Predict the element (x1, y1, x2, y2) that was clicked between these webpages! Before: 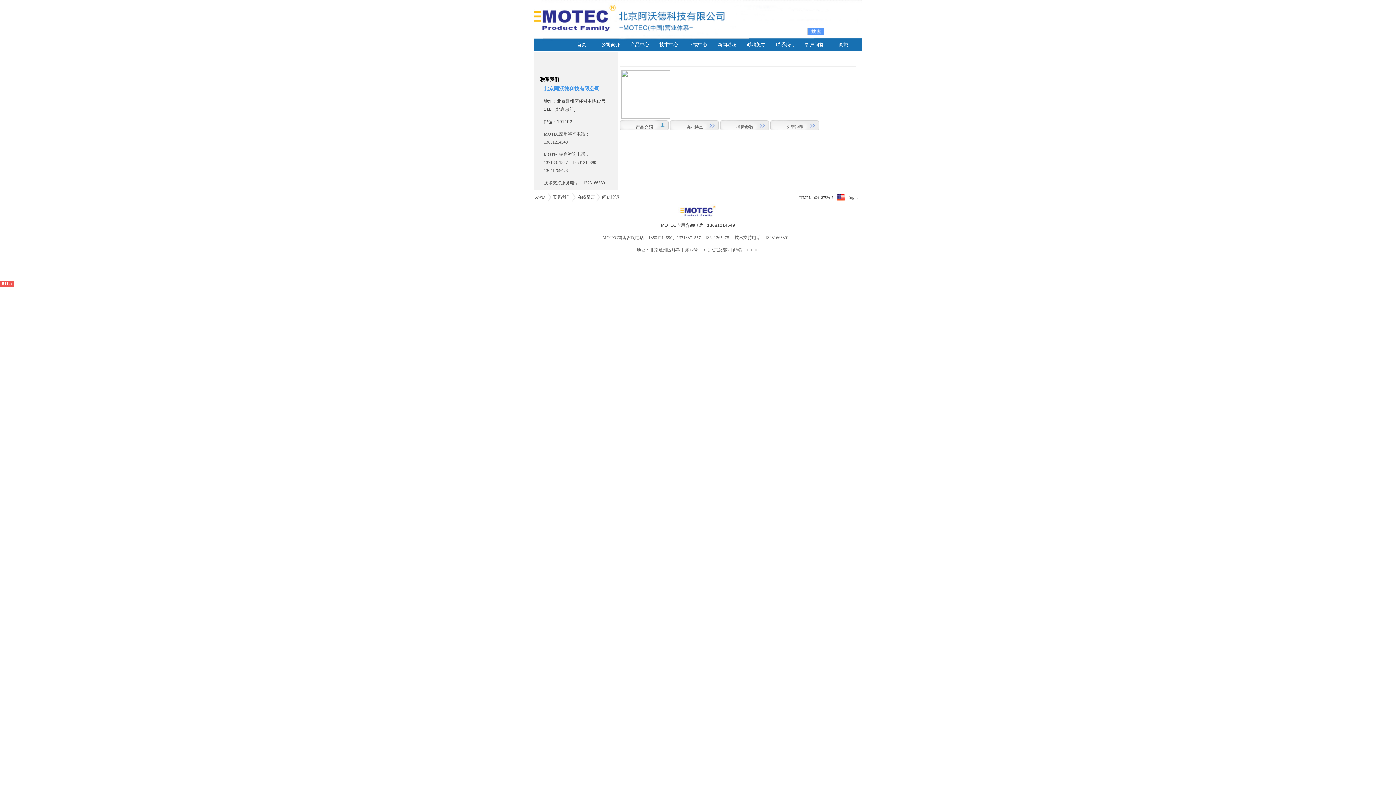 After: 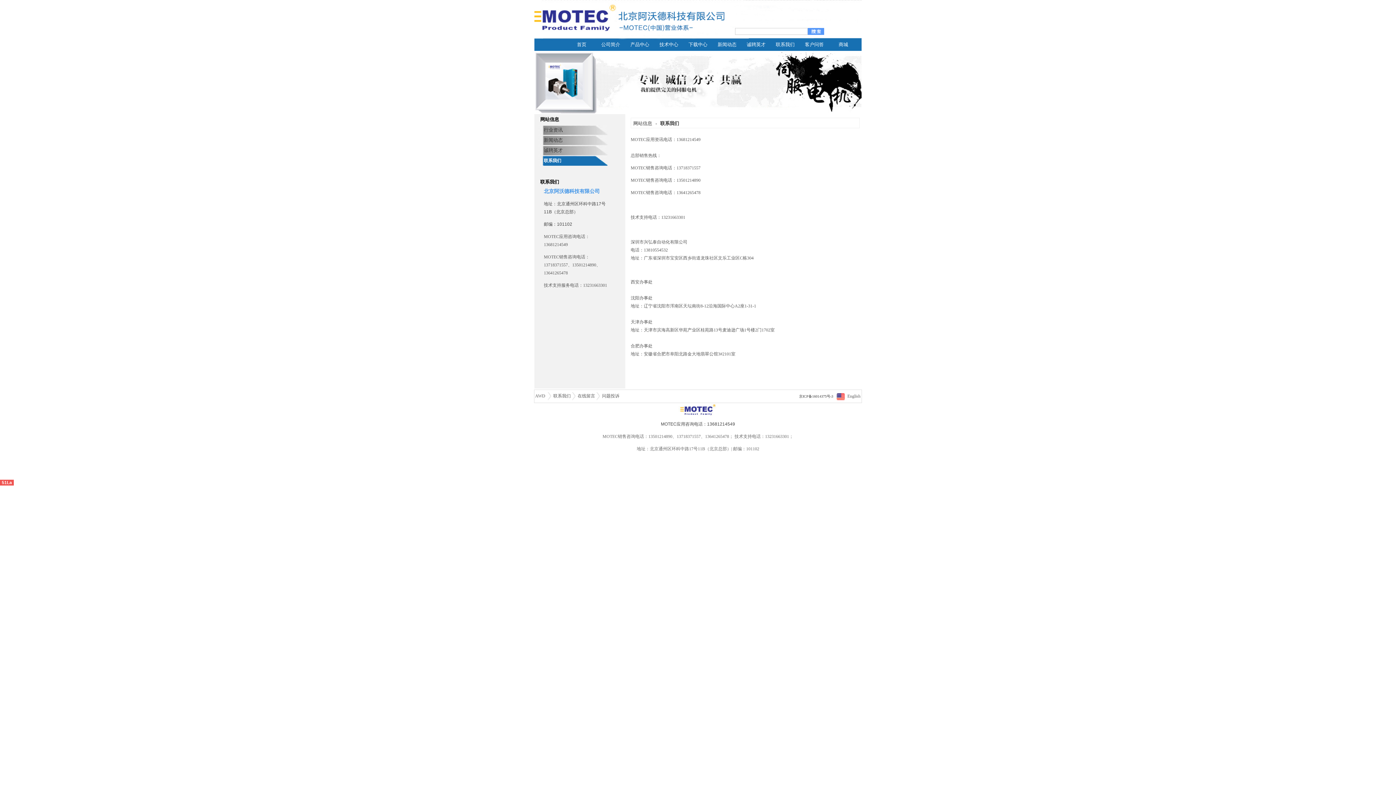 Action: label: 联系我们 bbox: (553, 194, 570, 199)